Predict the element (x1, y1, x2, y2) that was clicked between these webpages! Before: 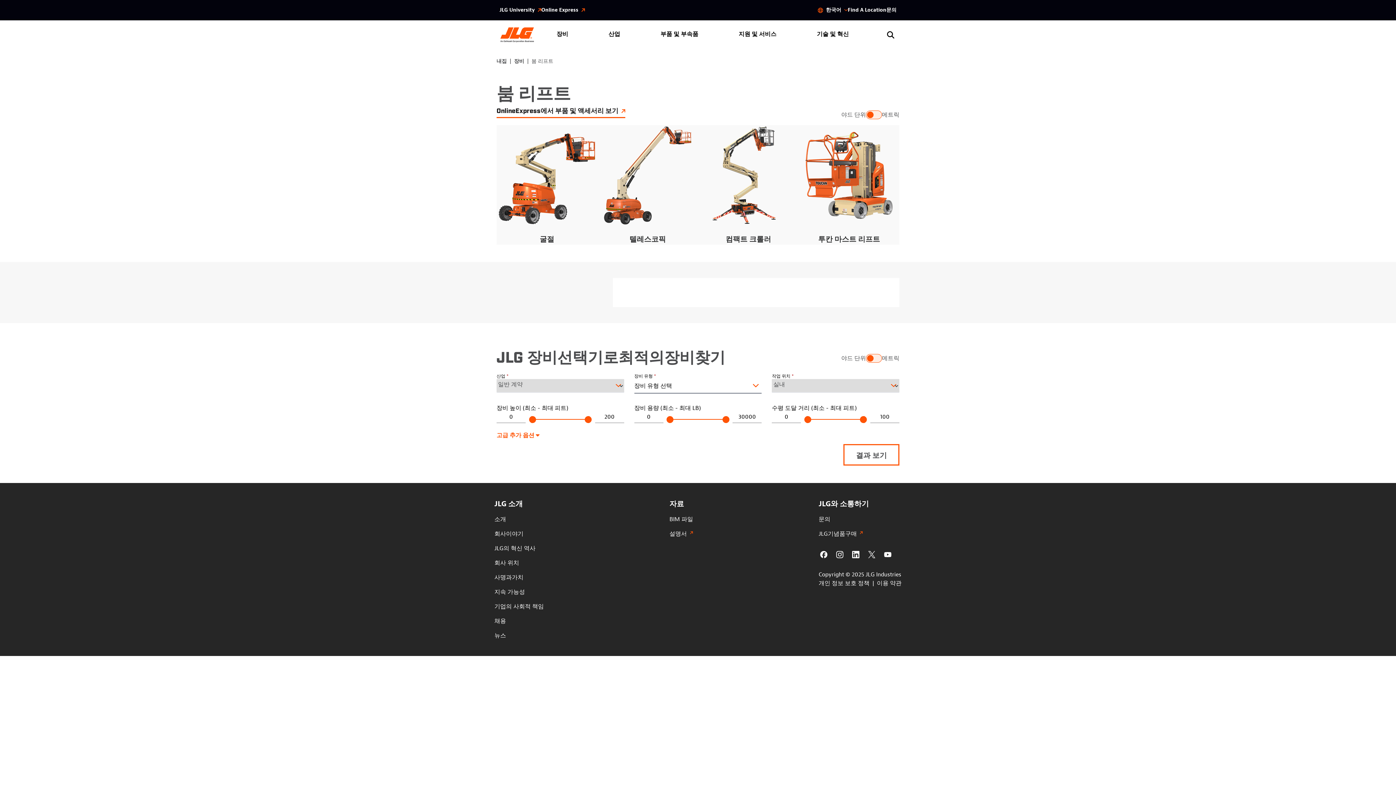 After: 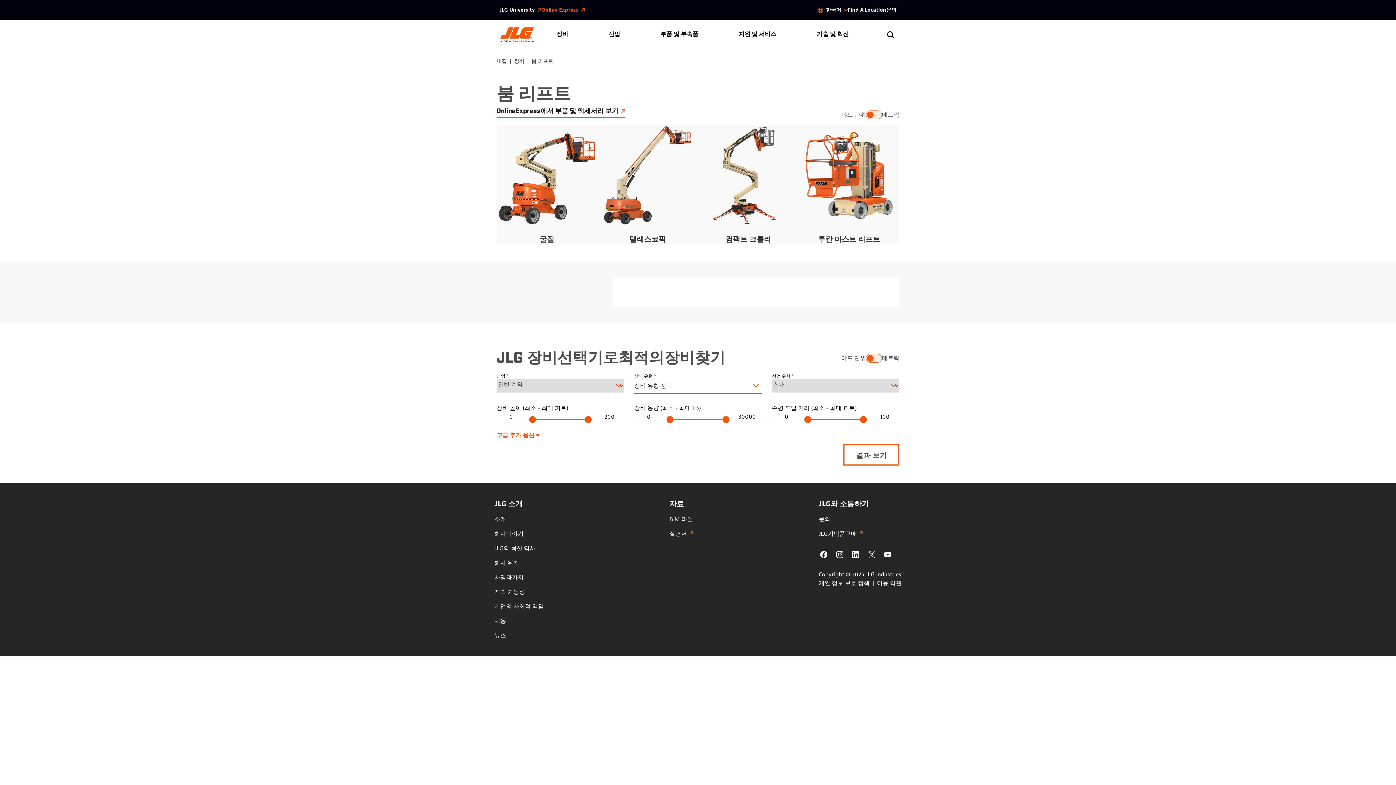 Action: label: Online Express bbox: (541, 6, 585, 13)